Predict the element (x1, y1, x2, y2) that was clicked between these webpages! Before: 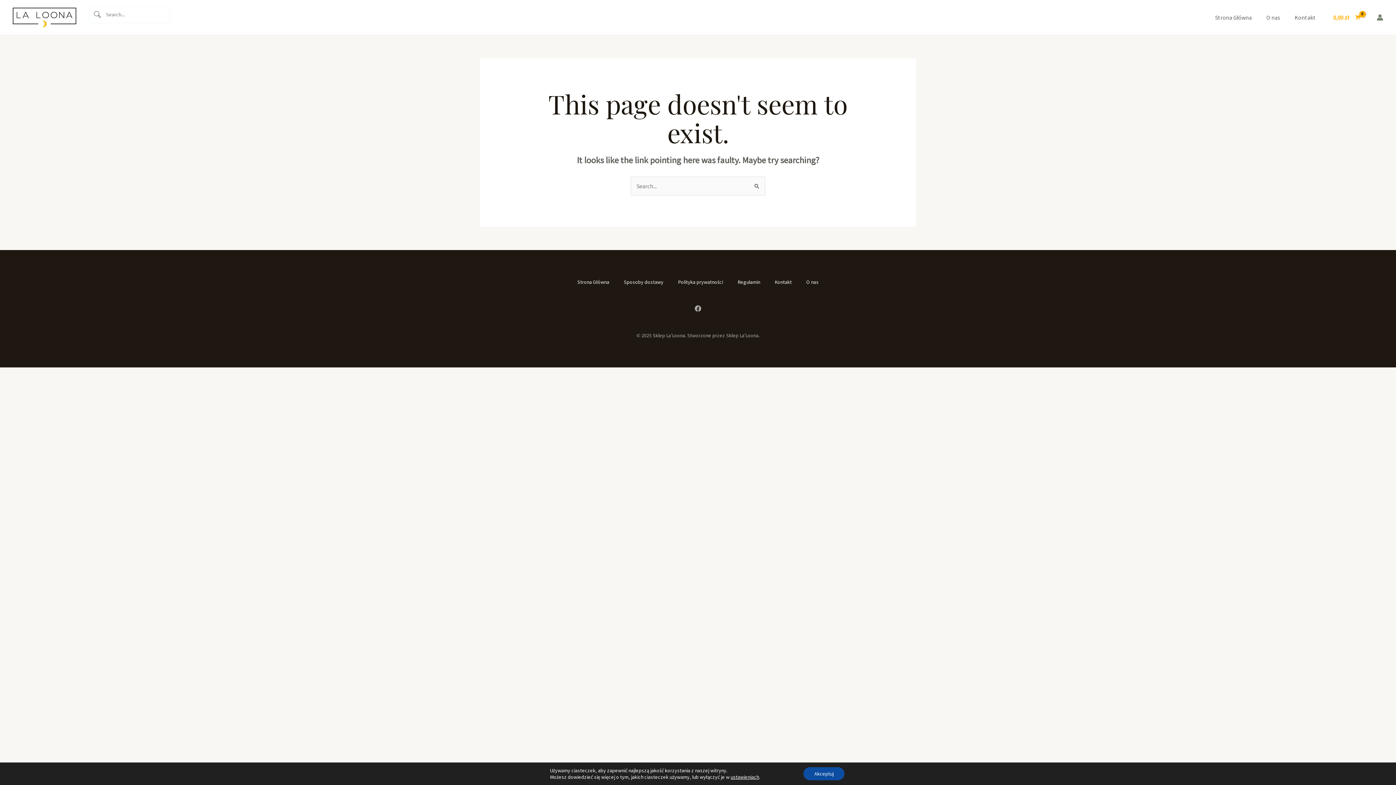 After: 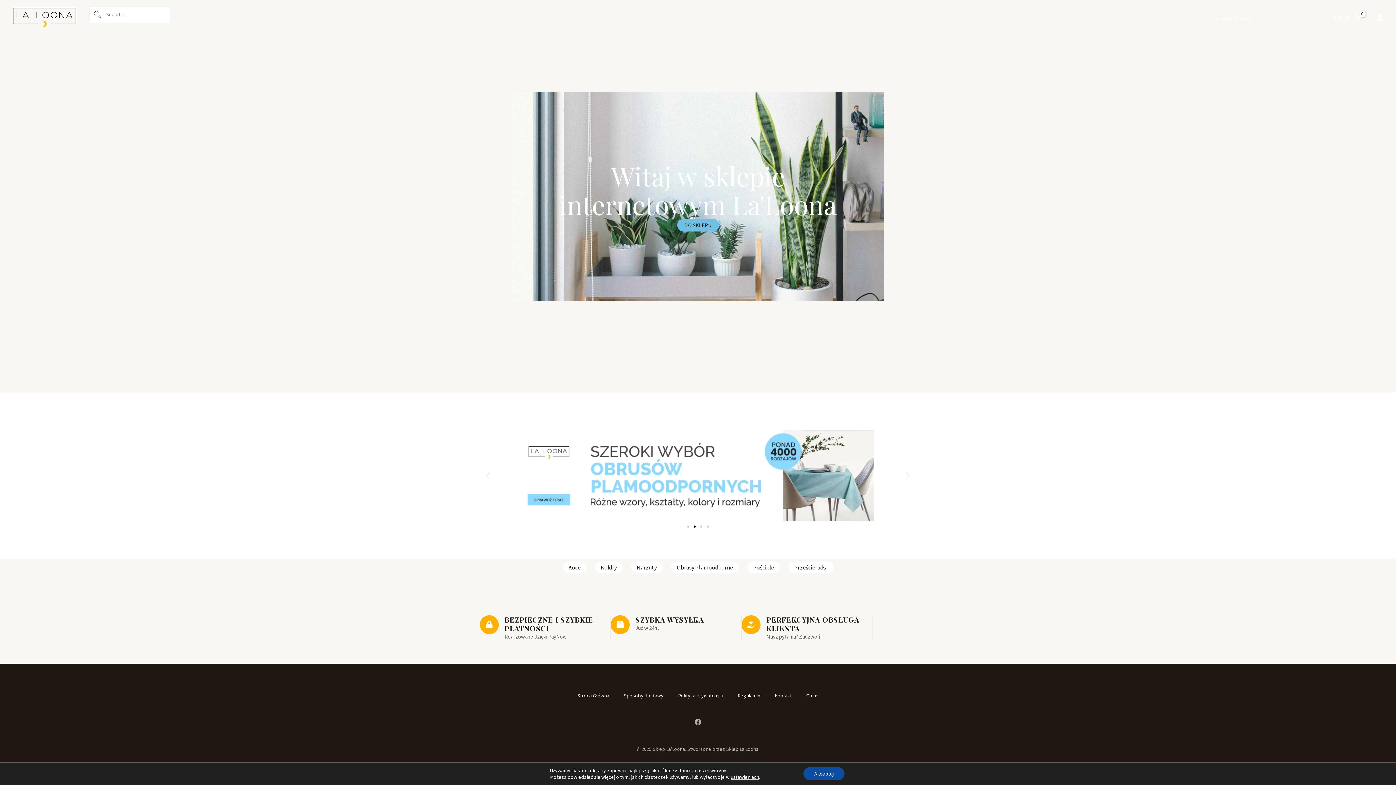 Action: bbox: (12, 13, 76, 20)